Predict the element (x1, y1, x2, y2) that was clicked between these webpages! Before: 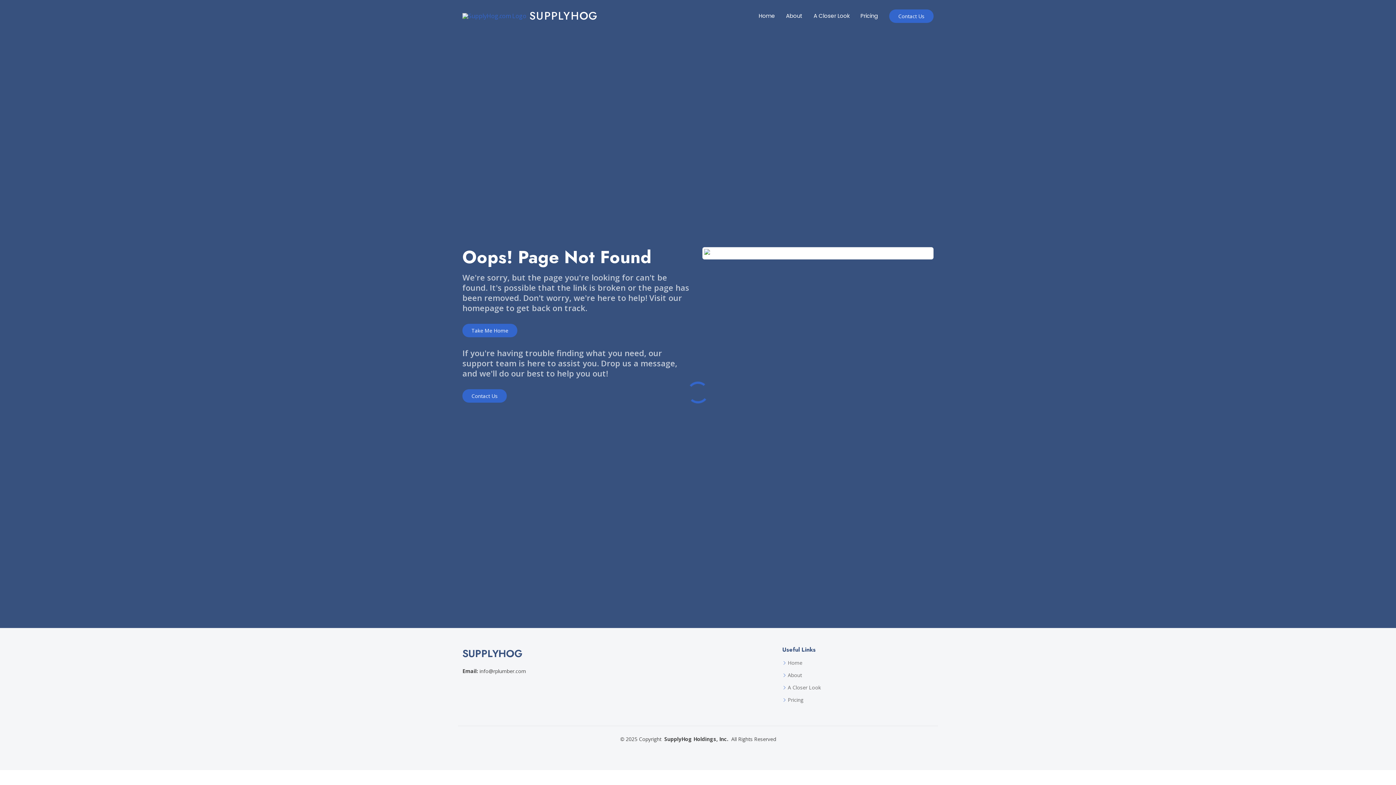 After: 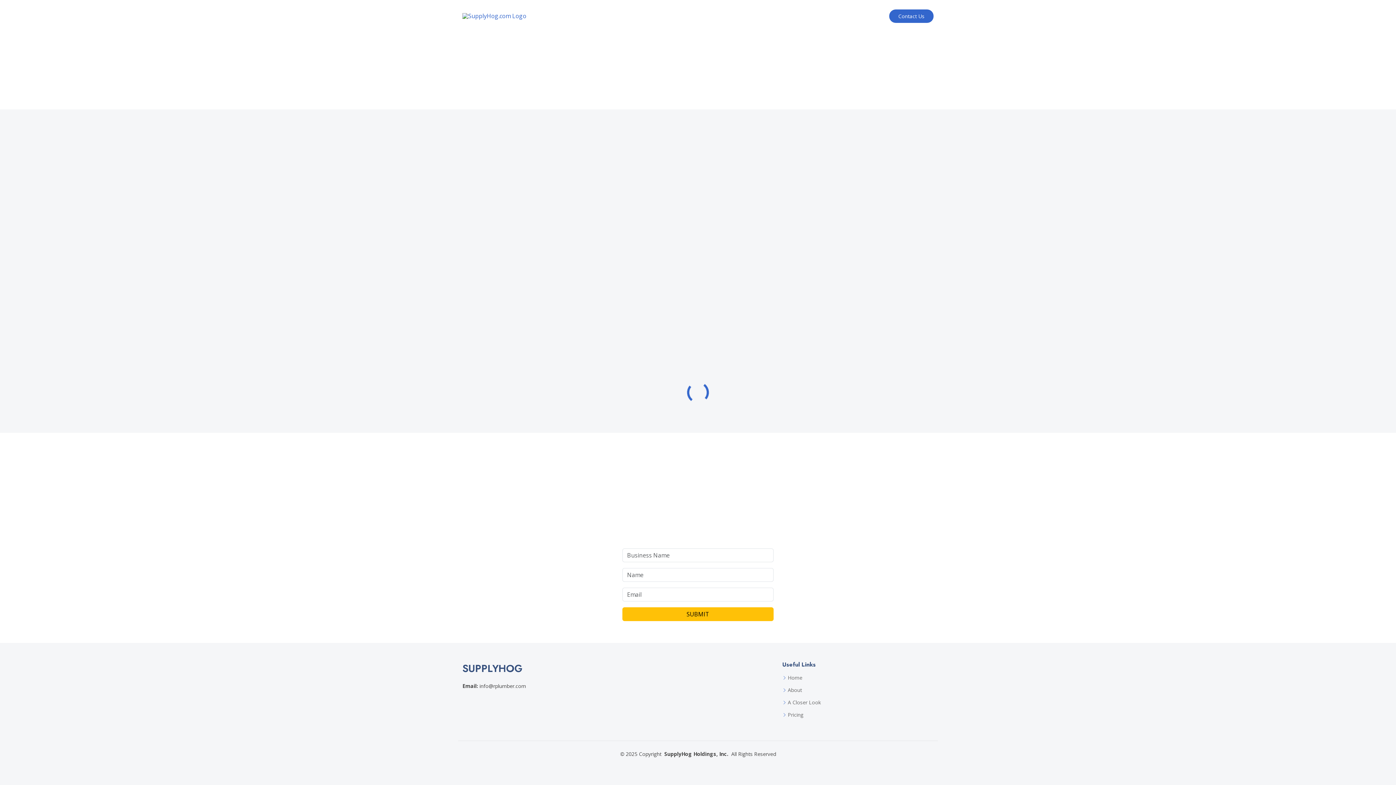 Action: label: Pricing bbox: (855, 5, 883, 26)